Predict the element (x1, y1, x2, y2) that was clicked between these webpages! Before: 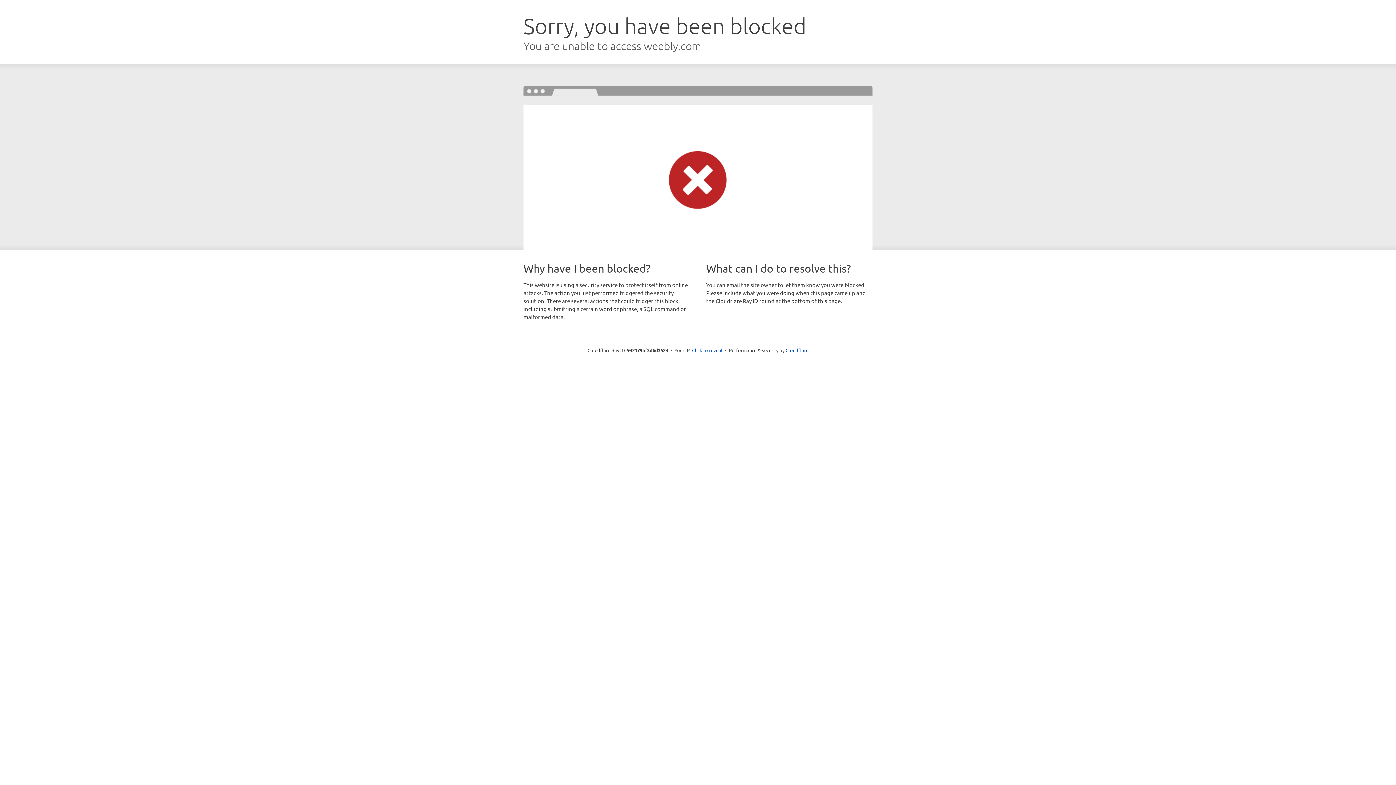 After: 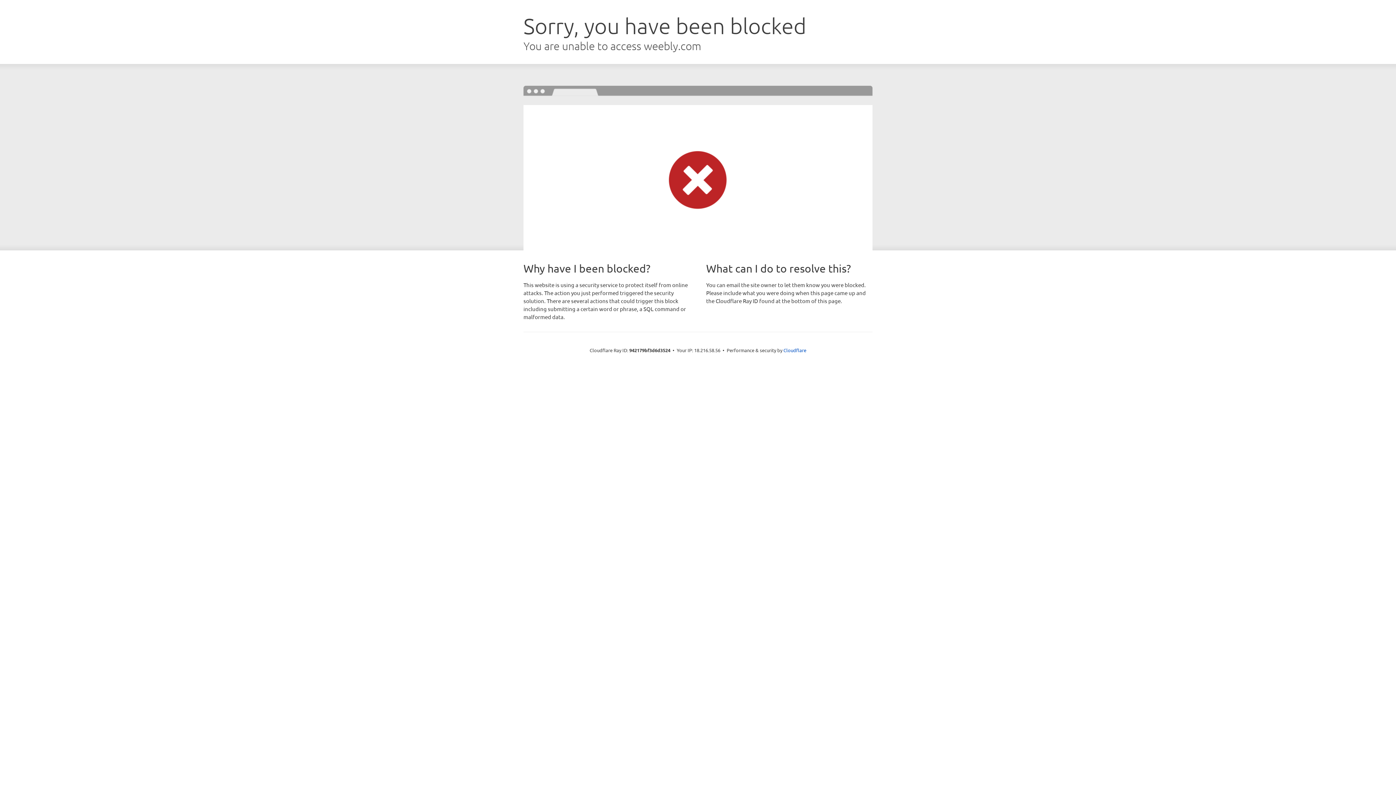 Action: label: Click to reveal bbox: (692, 346, 722, 353)